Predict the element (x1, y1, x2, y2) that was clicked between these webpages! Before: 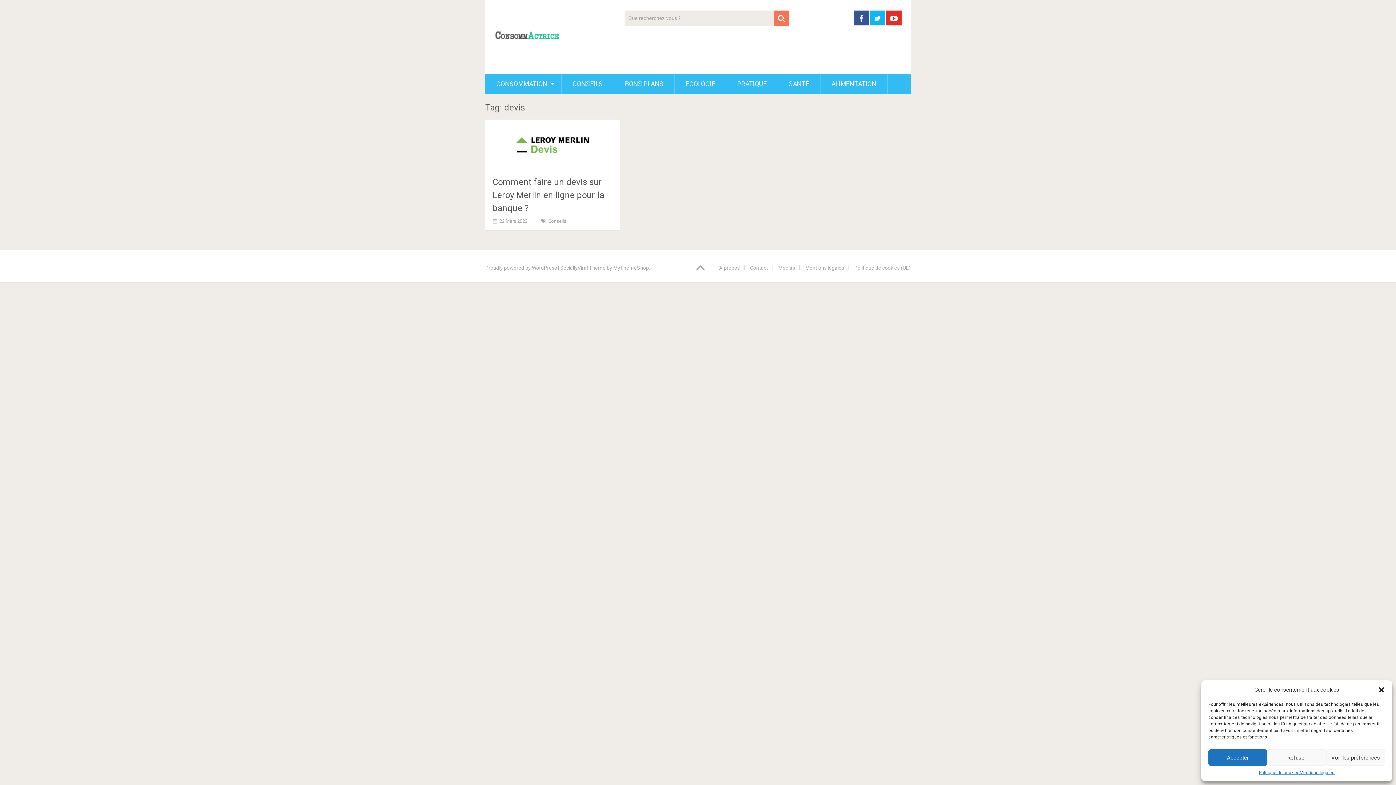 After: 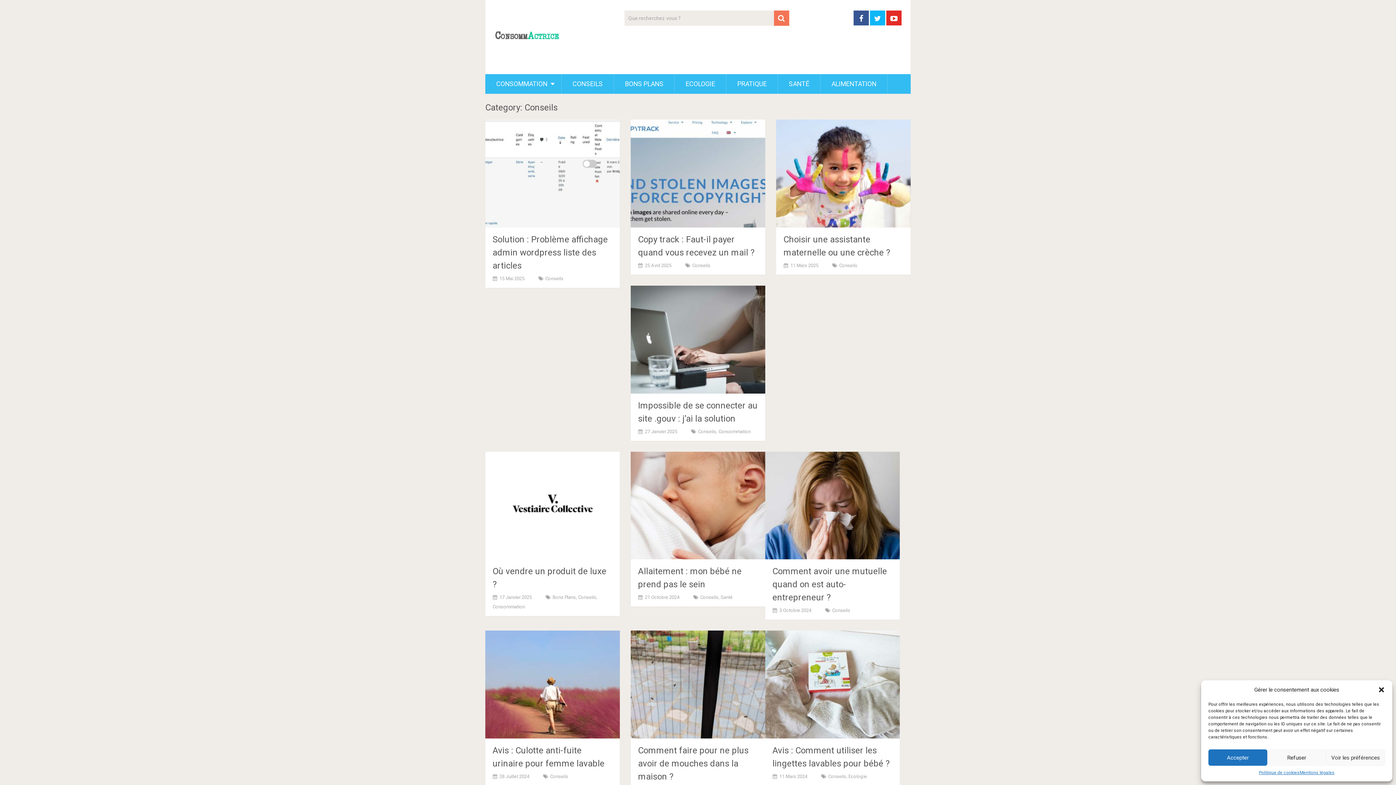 Action: bbox: (548, 218, 566, 223) label: Conseils